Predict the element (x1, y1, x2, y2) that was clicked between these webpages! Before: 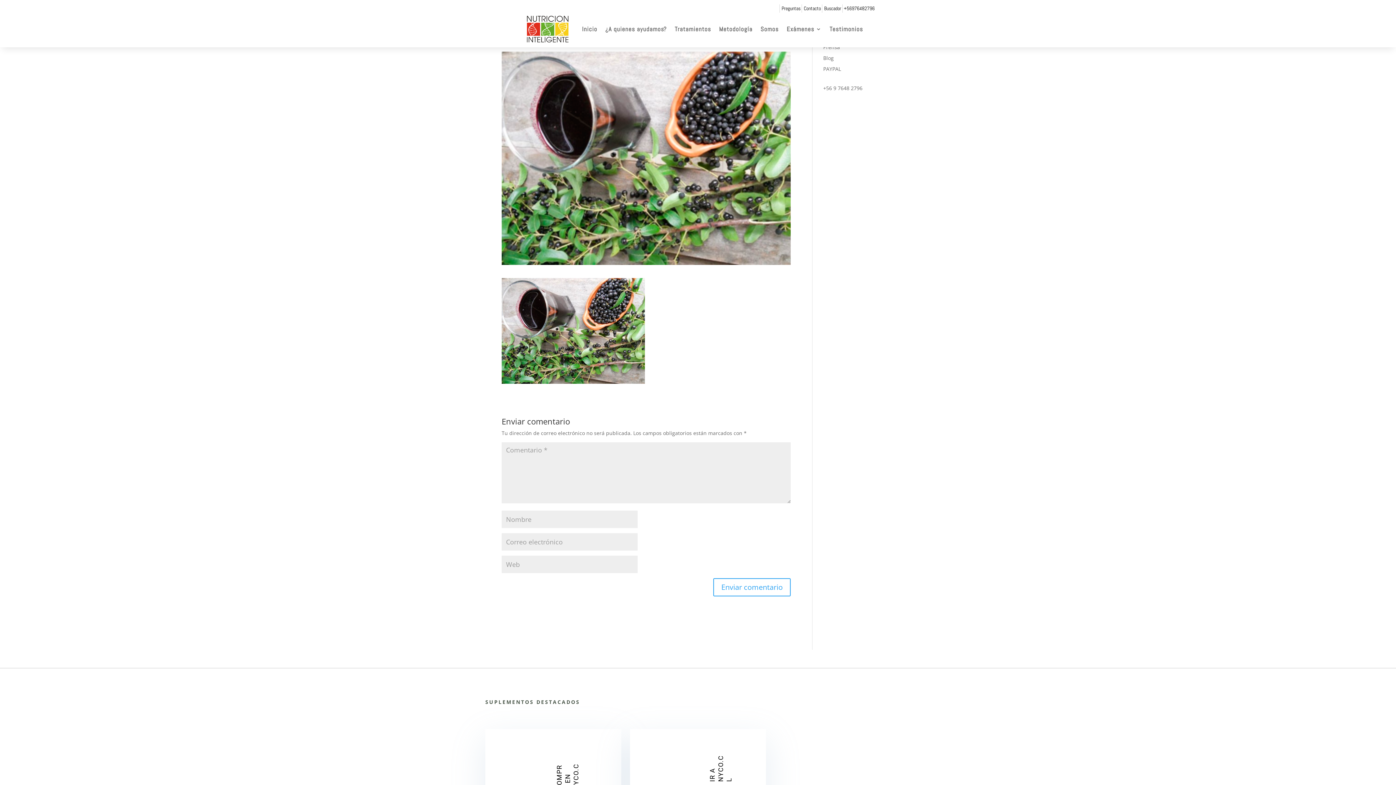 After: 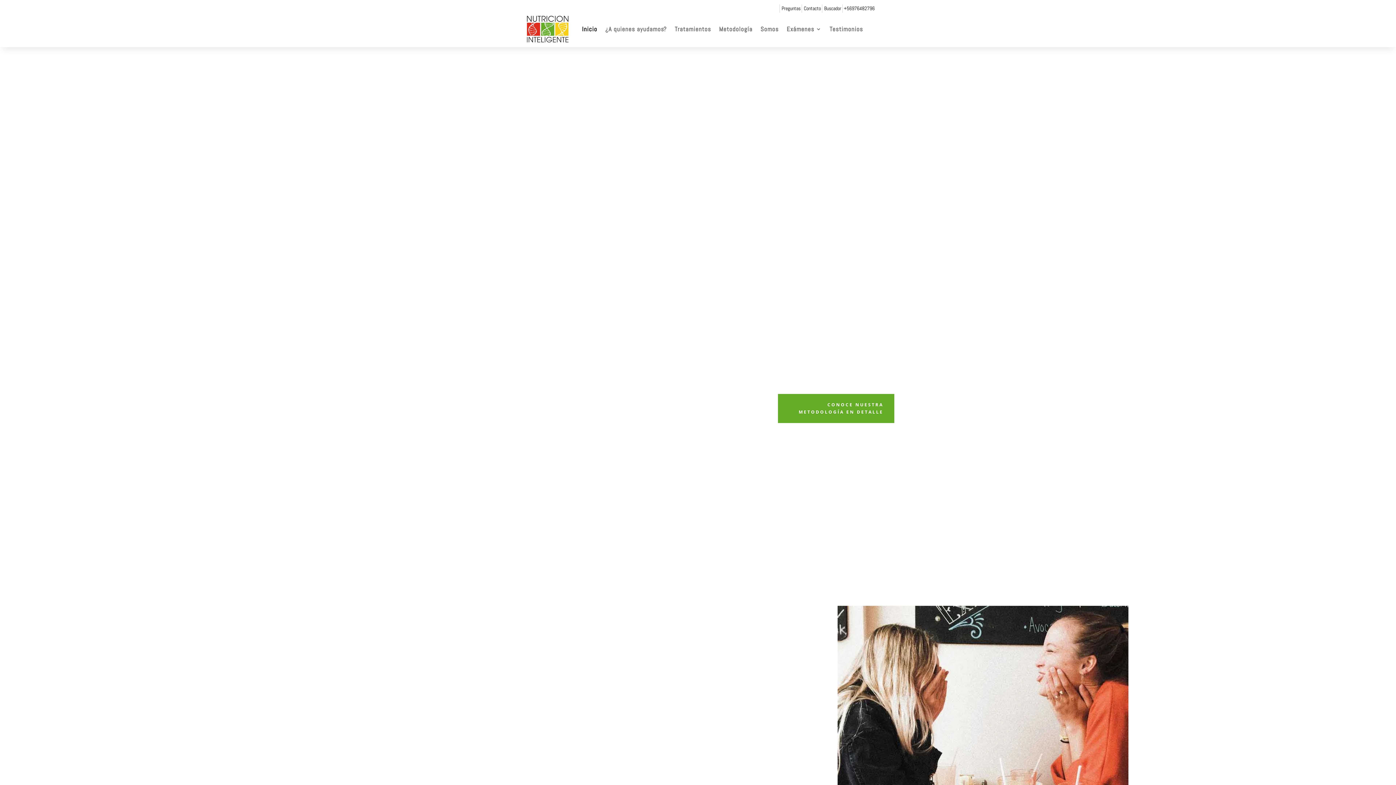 Action: label: Inicio bbox: (582, 13, 597, 45)